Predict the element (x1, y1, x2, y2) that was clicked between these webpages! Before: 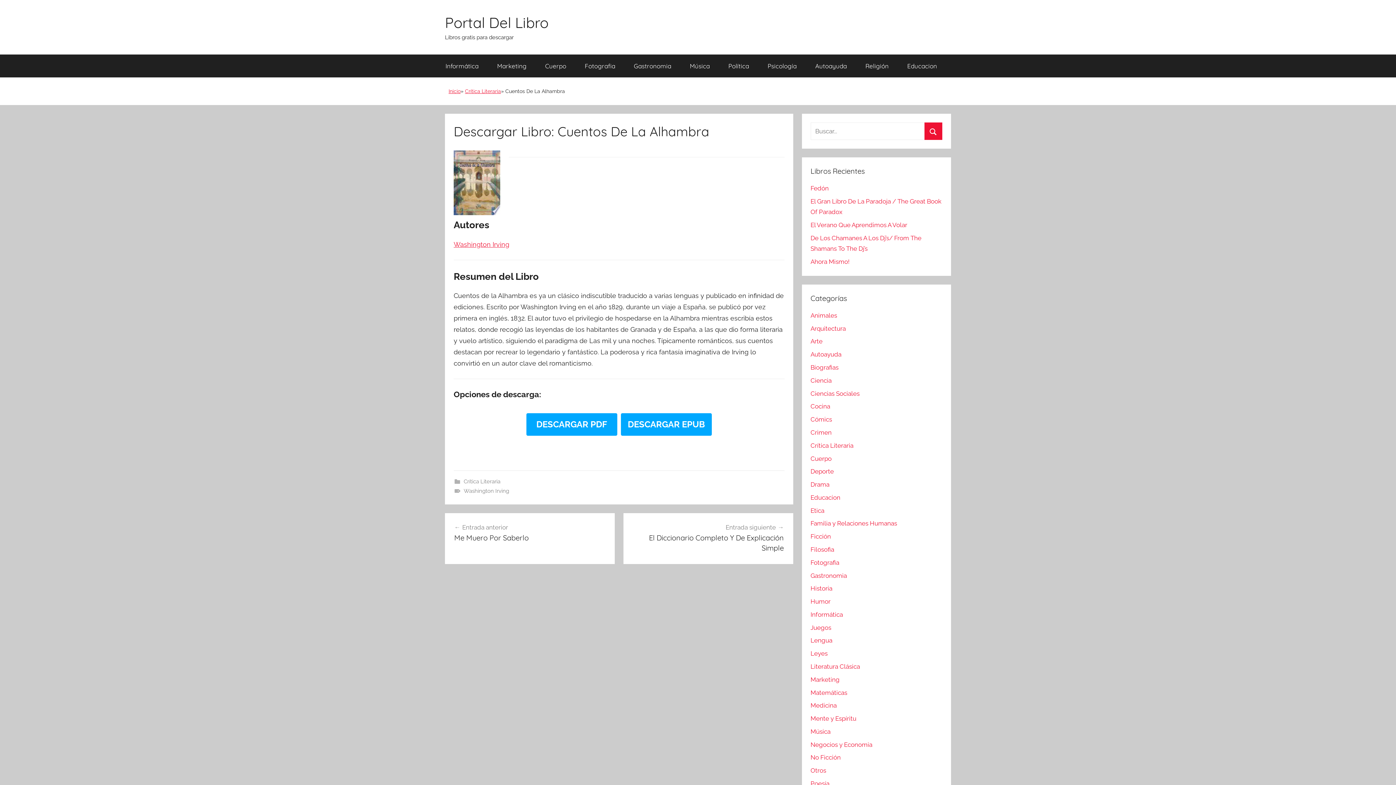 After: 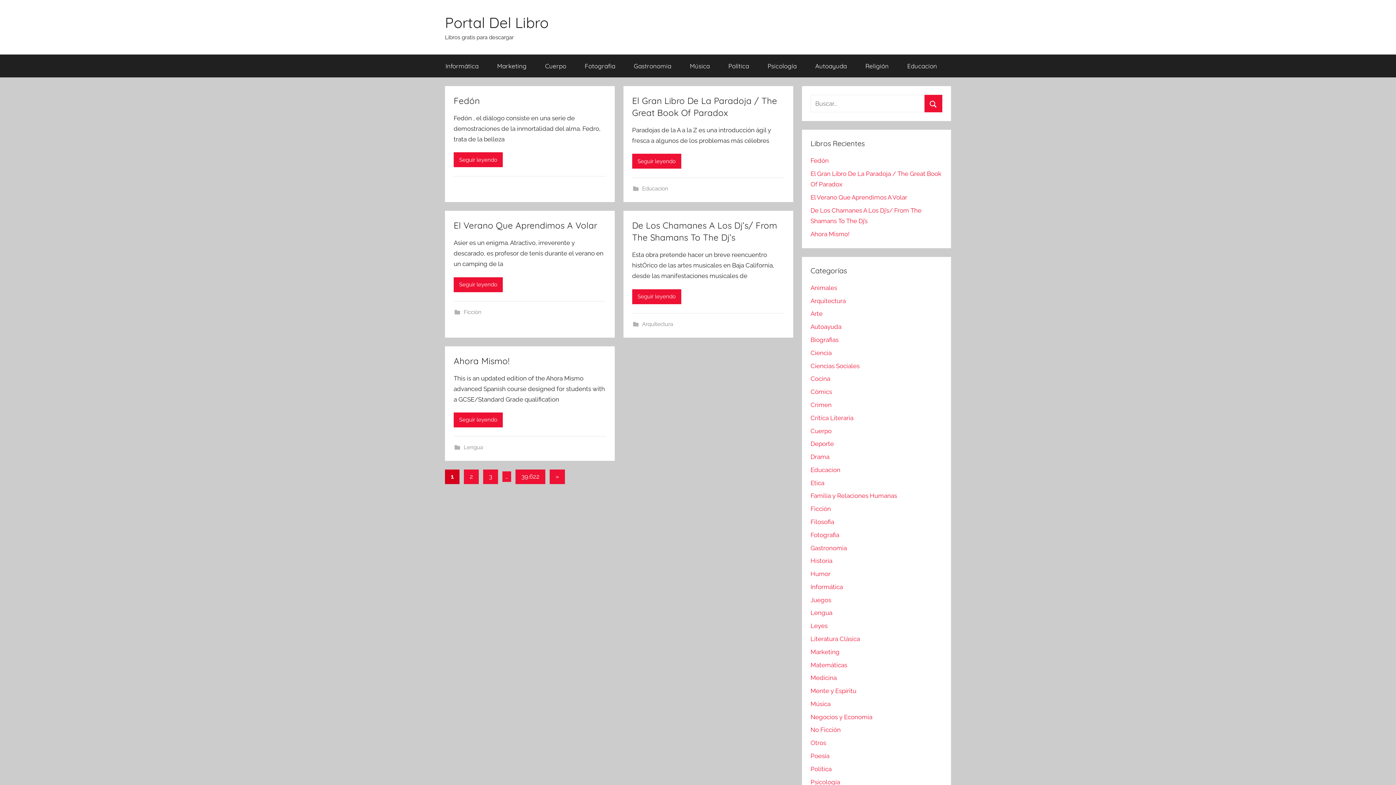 Action: bbox: (448, 88, 460, 94) label: Inicio